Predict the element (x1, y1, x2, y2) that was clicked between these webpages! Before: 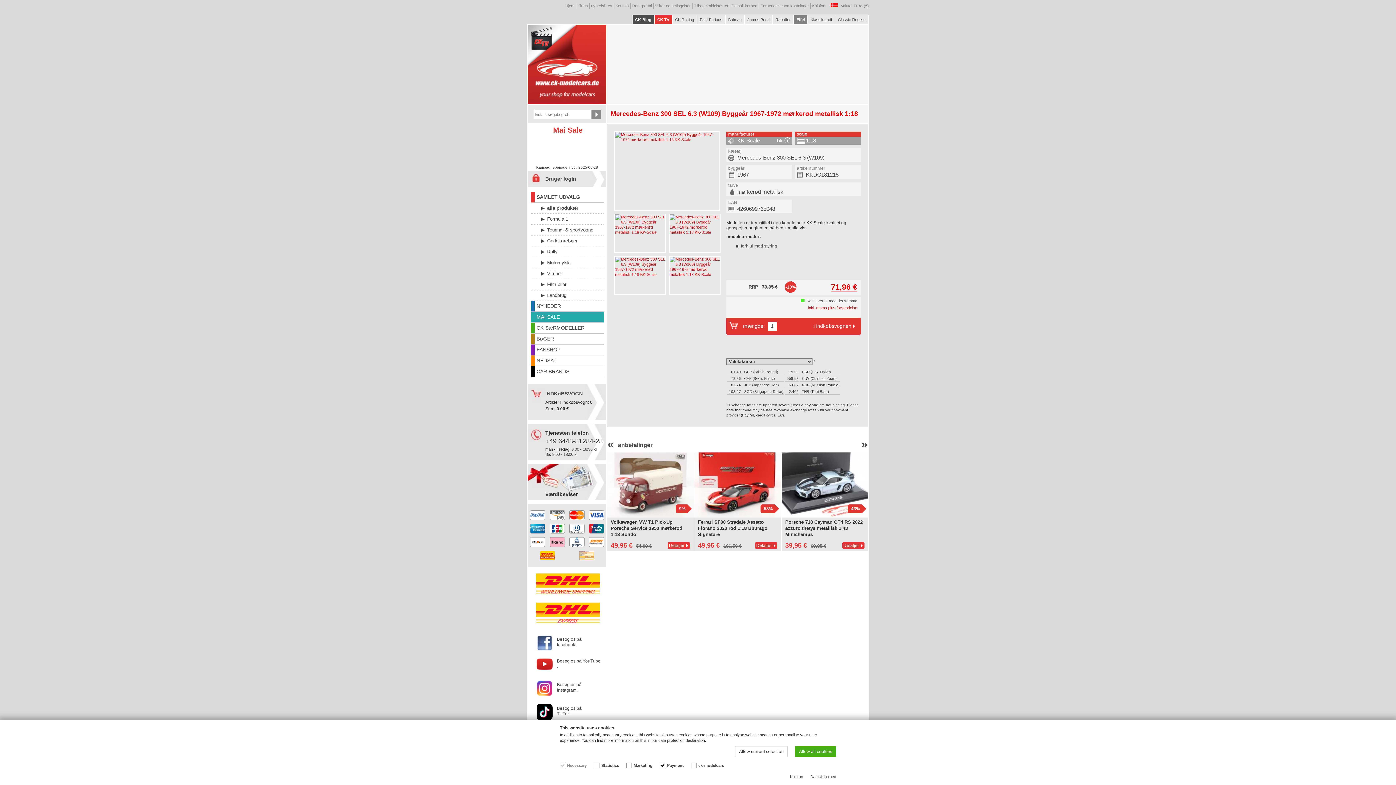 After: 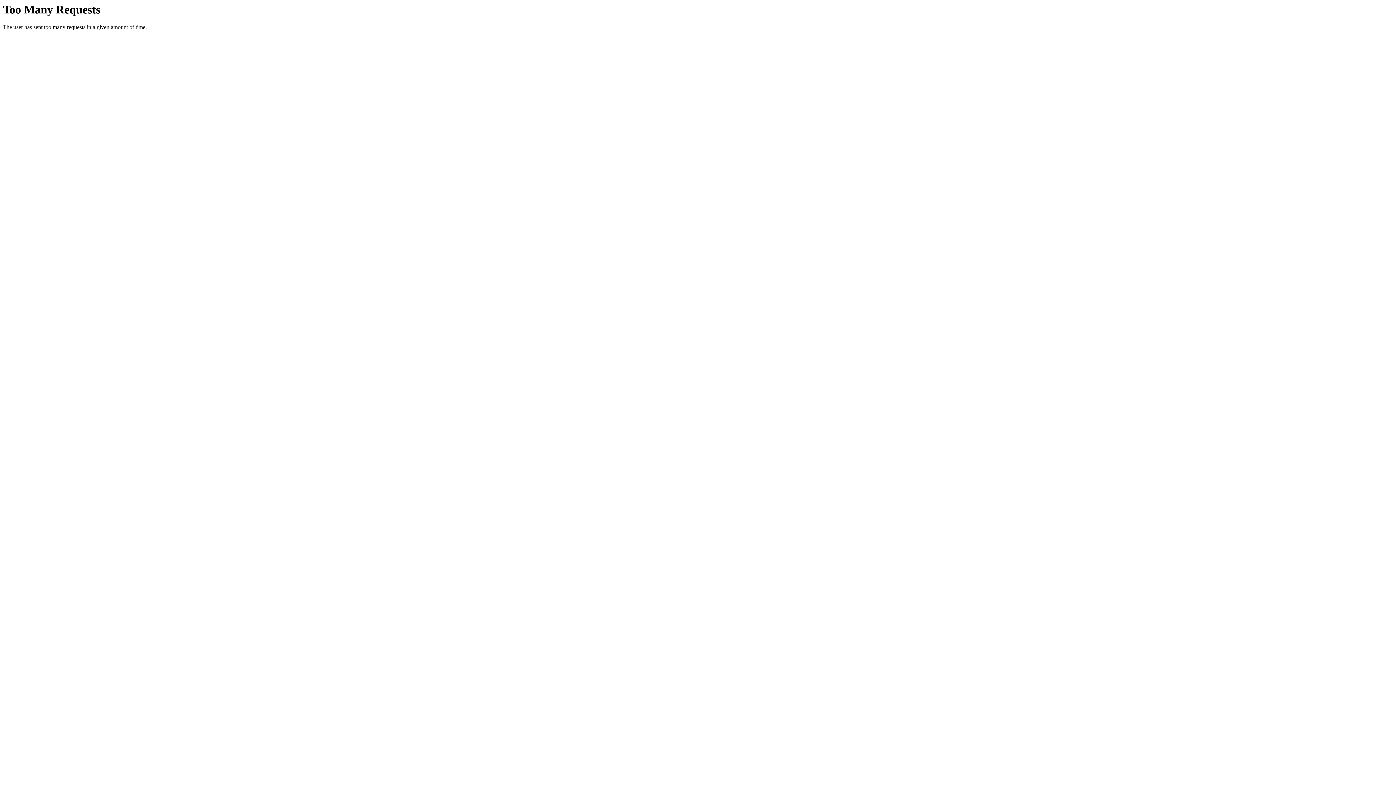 Action: bbox: (669, 256, 720, 294)